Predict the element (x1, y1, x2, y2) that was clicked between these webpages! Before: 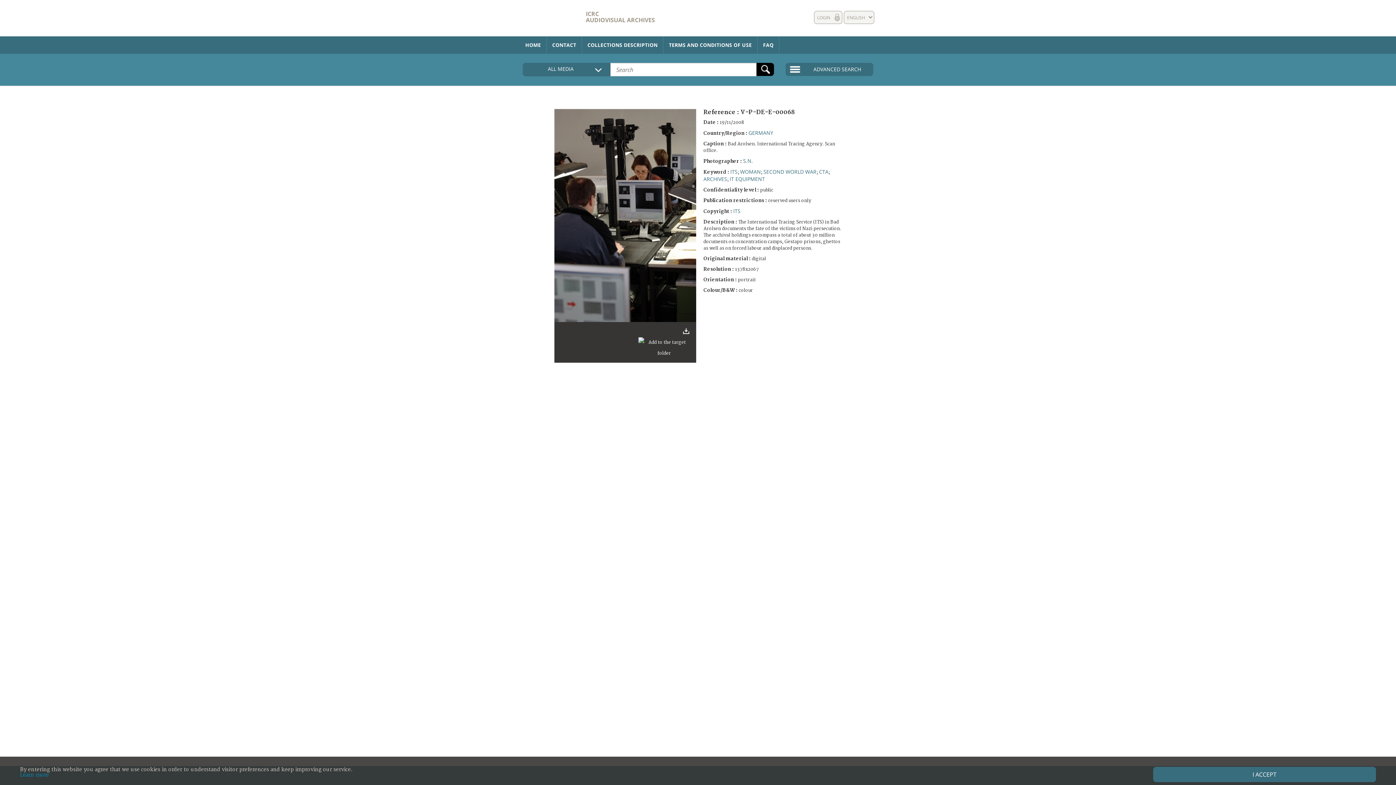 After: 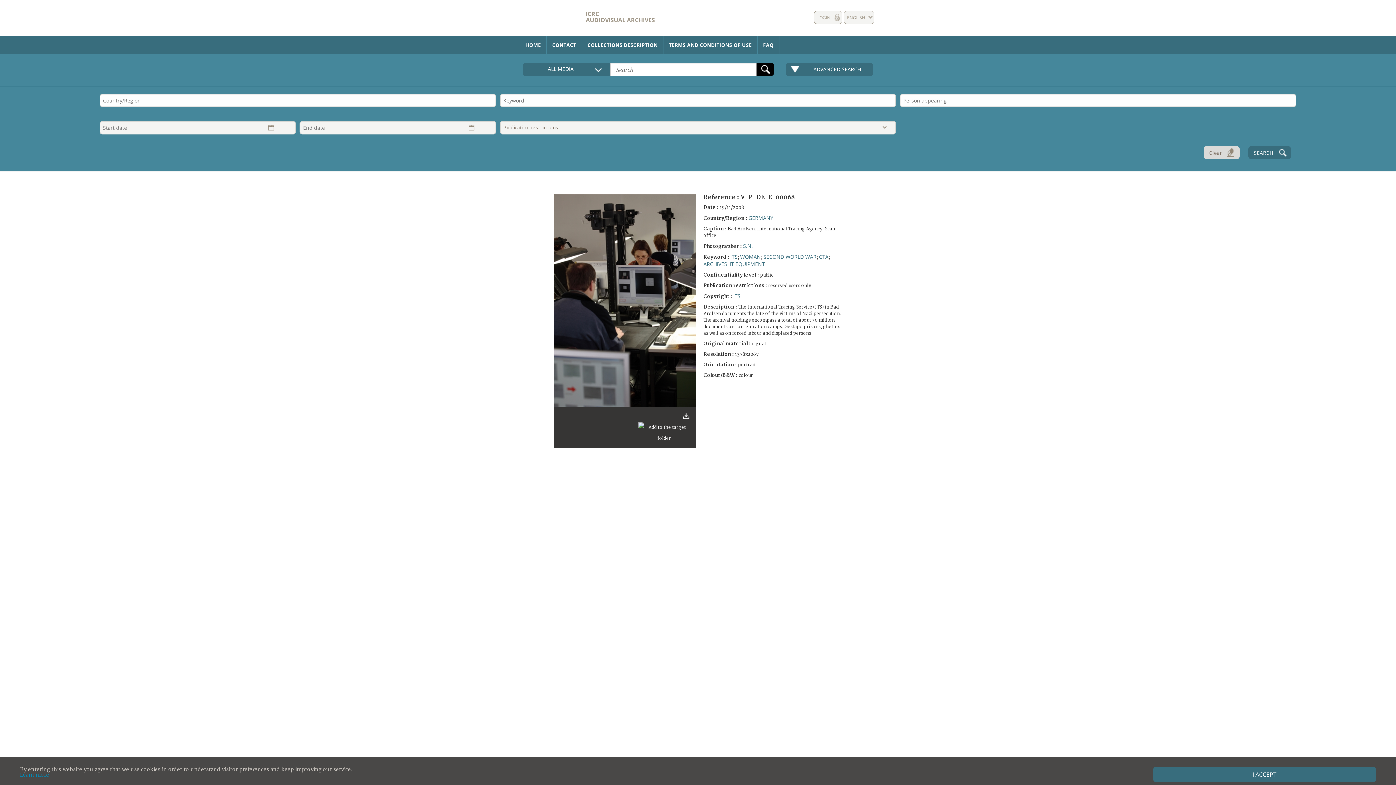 Action: label: ADVANCED SEARCH bbox: (785, 62, 873, 76)